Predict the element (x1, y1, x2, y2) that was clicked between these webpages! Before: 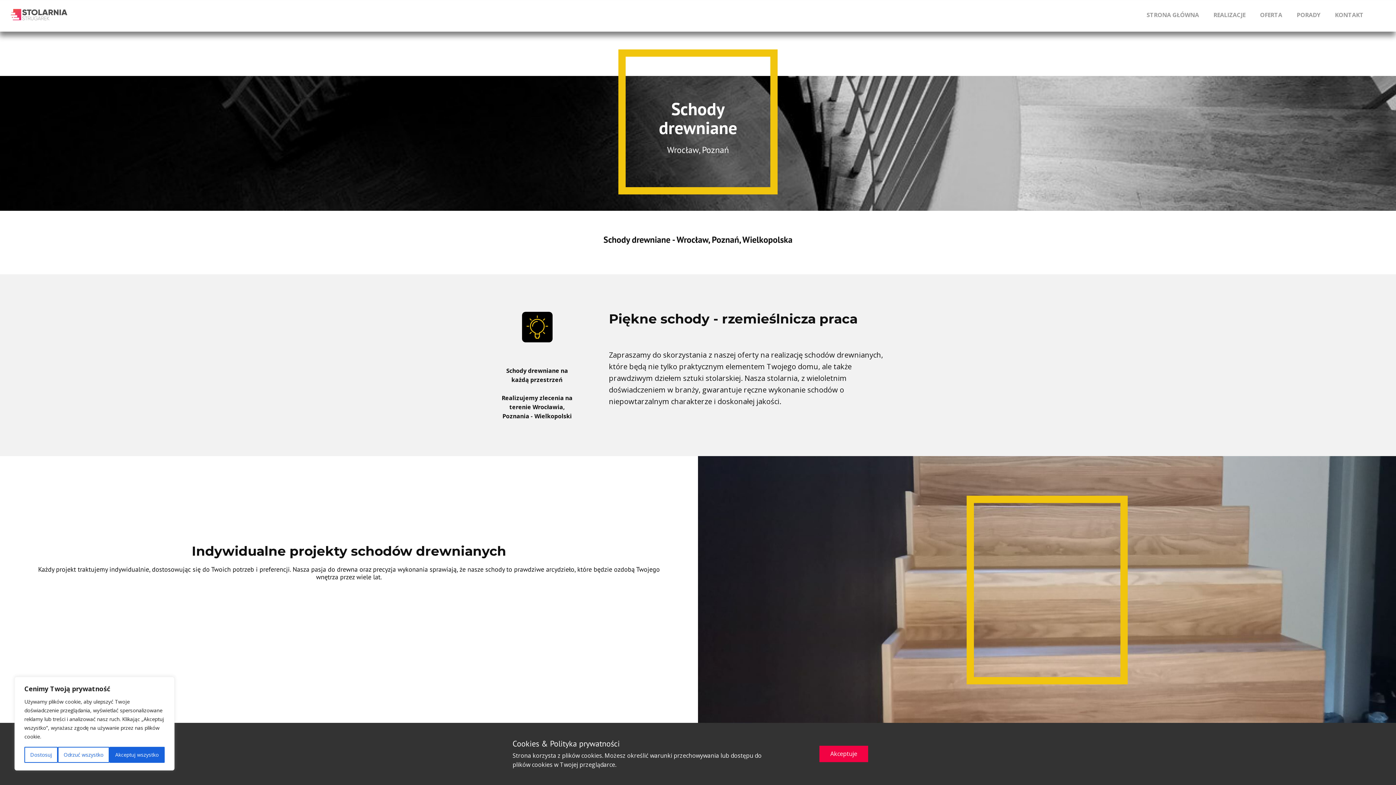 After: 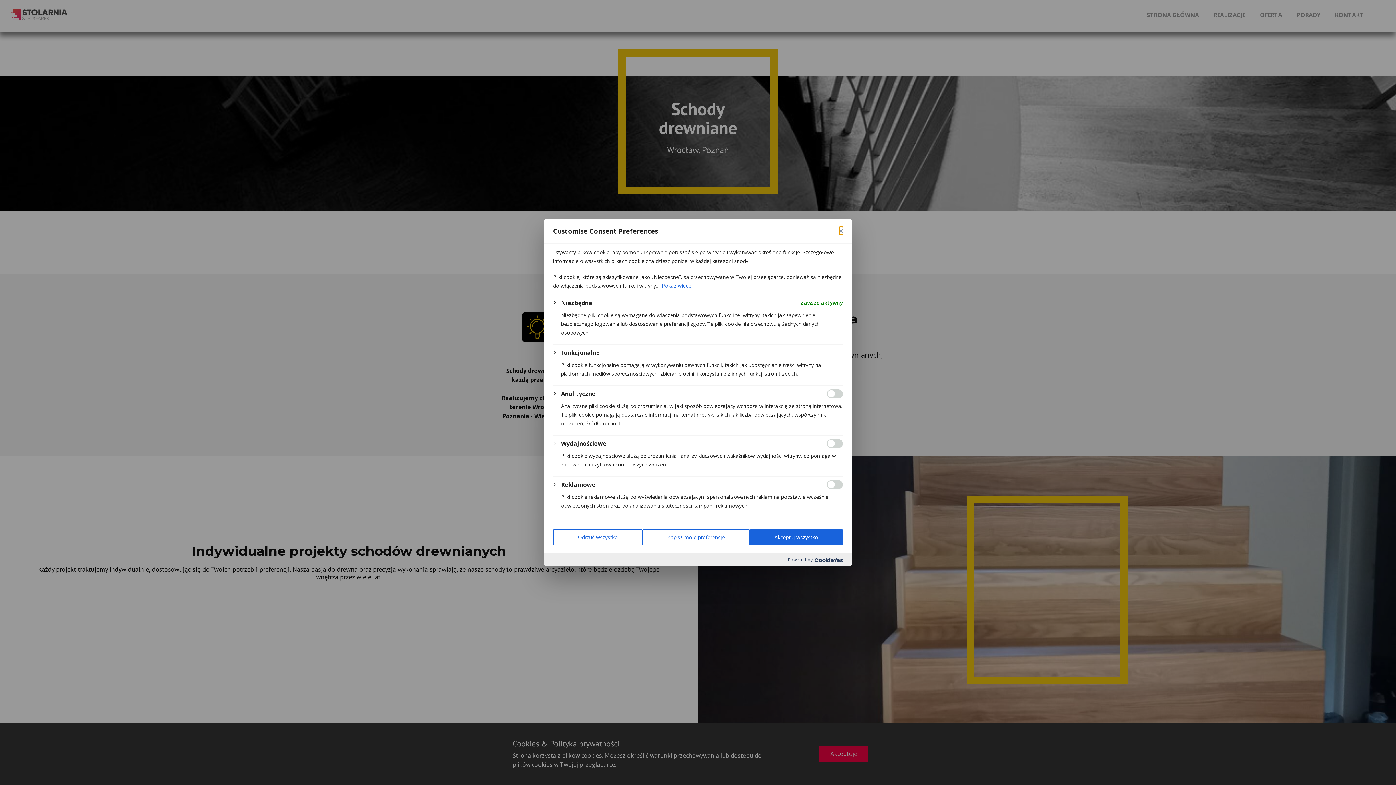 Action: bbox: (24, 747, 57, 763) label: Dostosuj